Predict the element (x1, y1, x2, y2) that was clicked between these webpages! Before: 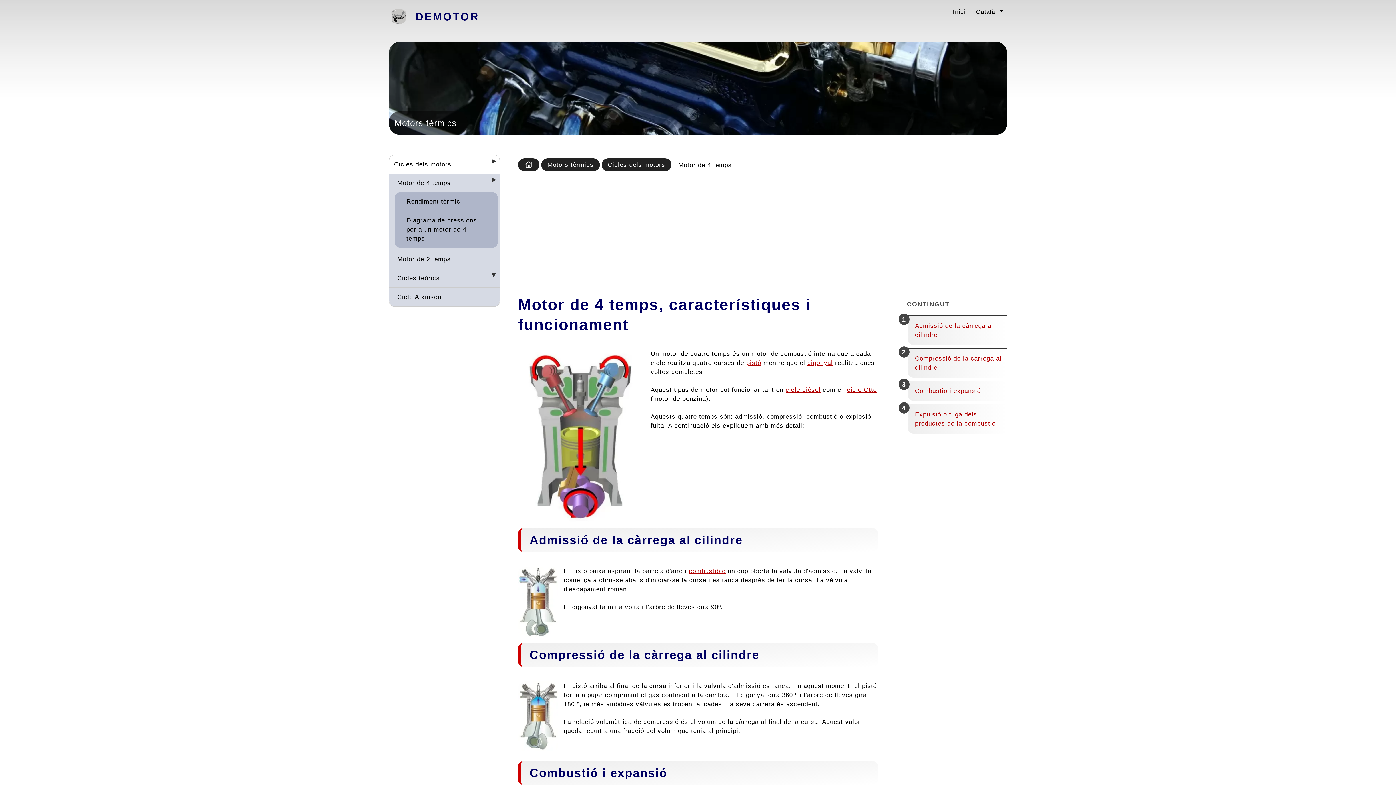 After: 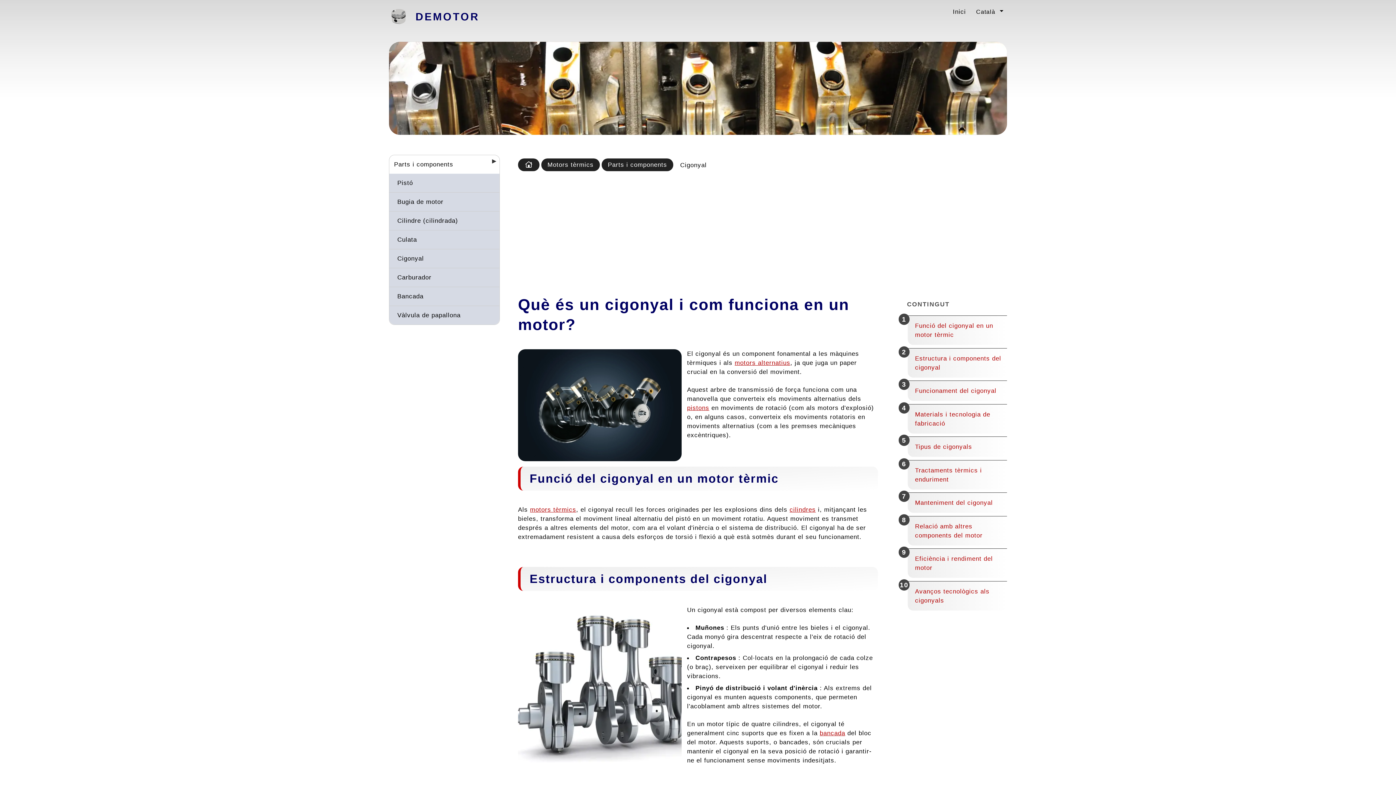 Action: bbox: (807, 359, 833, 366) label: cigonyal